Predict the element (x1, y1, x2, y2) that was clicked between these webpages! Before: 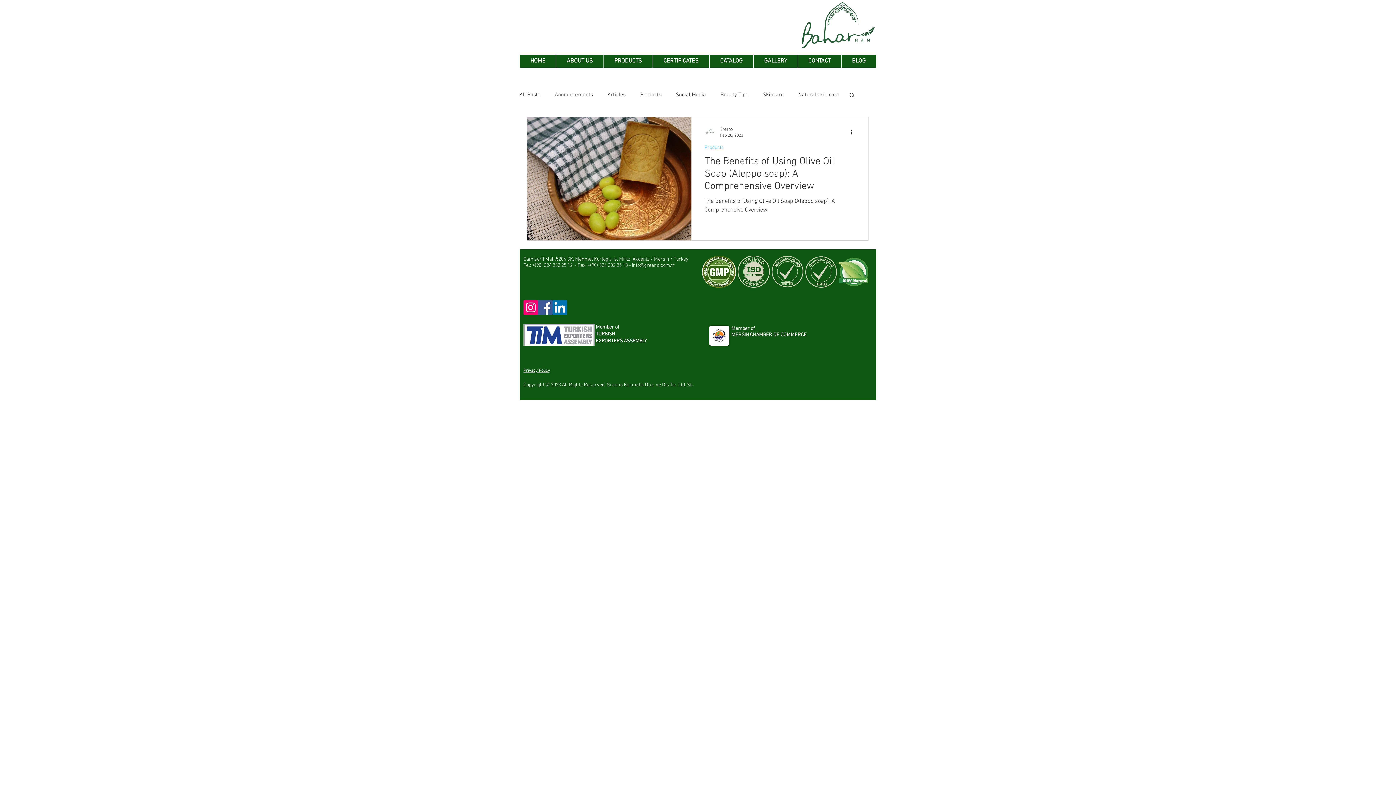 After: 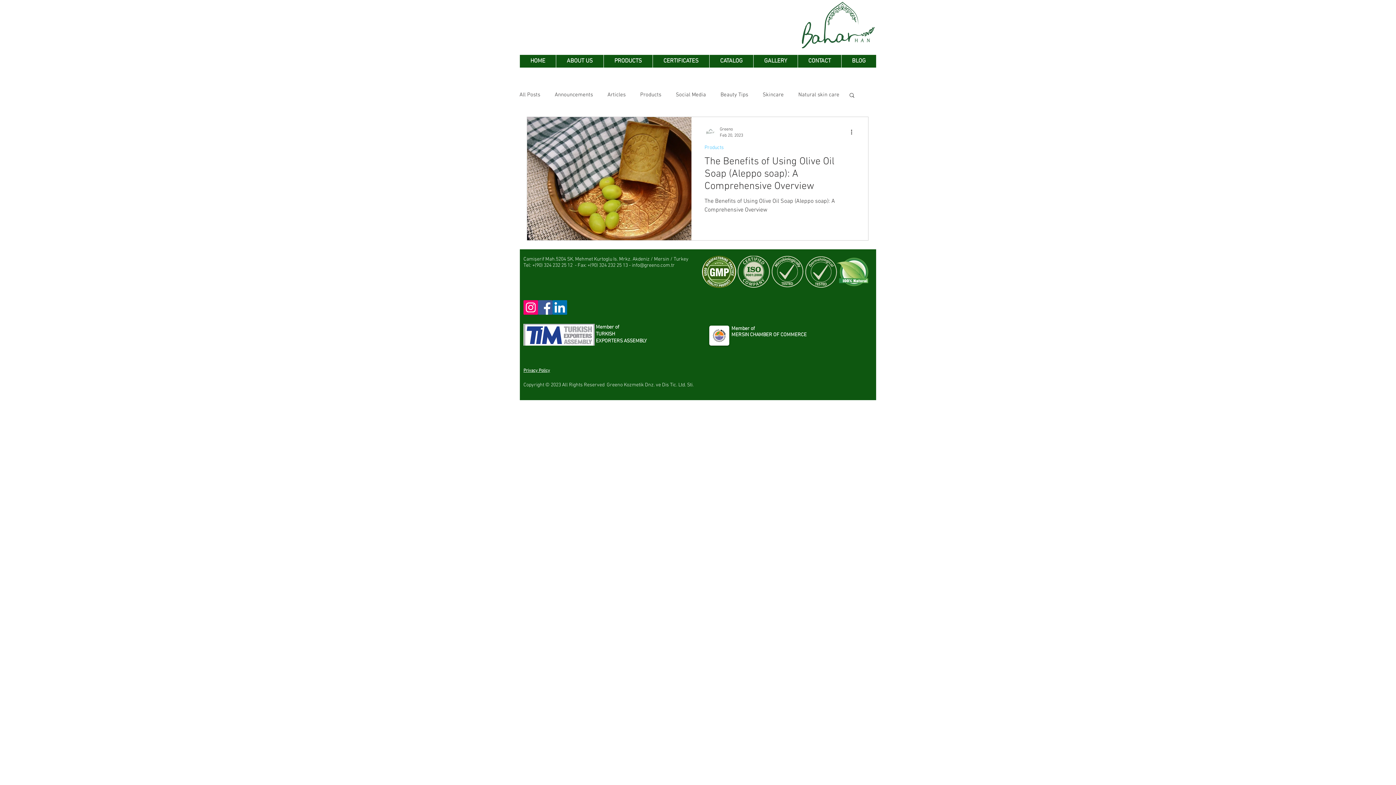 Action: bbox: (552, 300, 567, 314) label: LinkedIn